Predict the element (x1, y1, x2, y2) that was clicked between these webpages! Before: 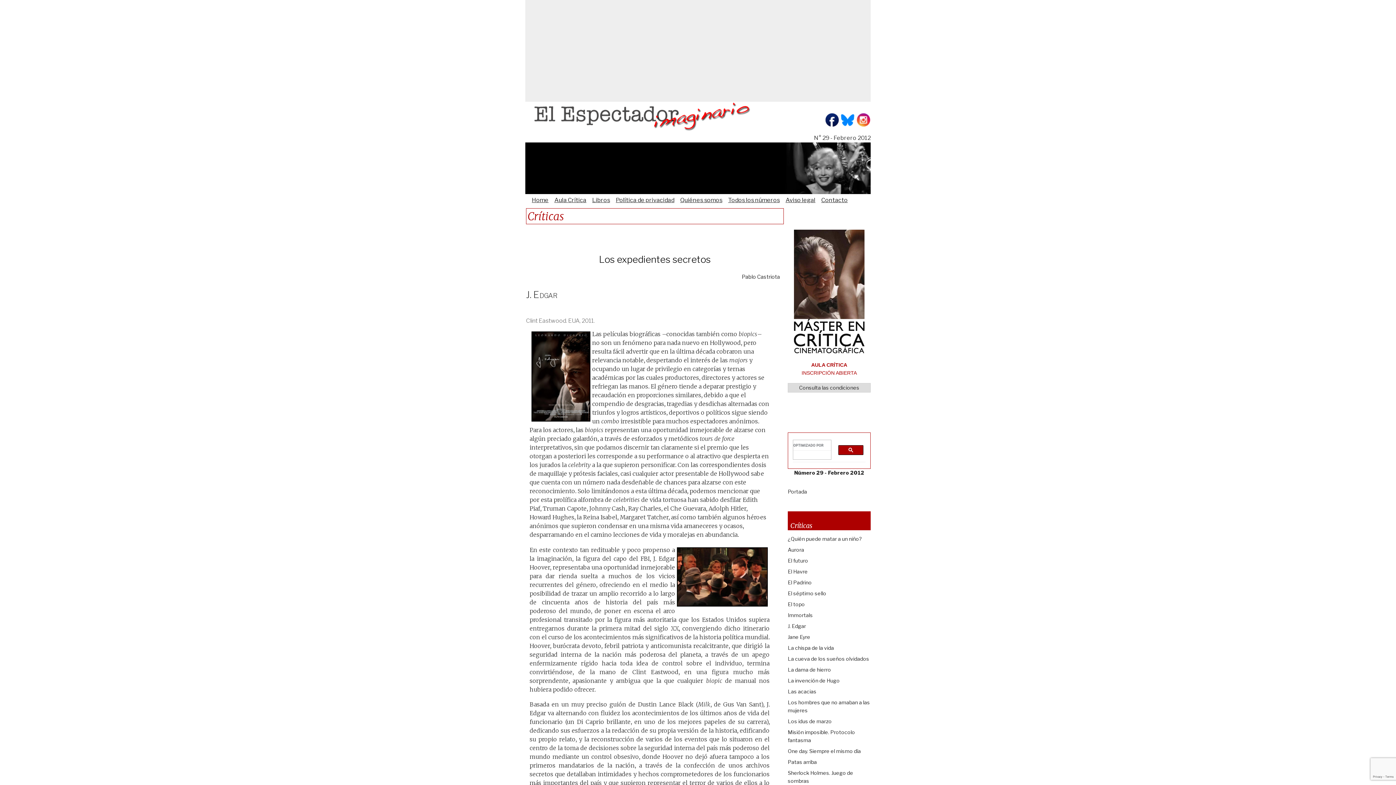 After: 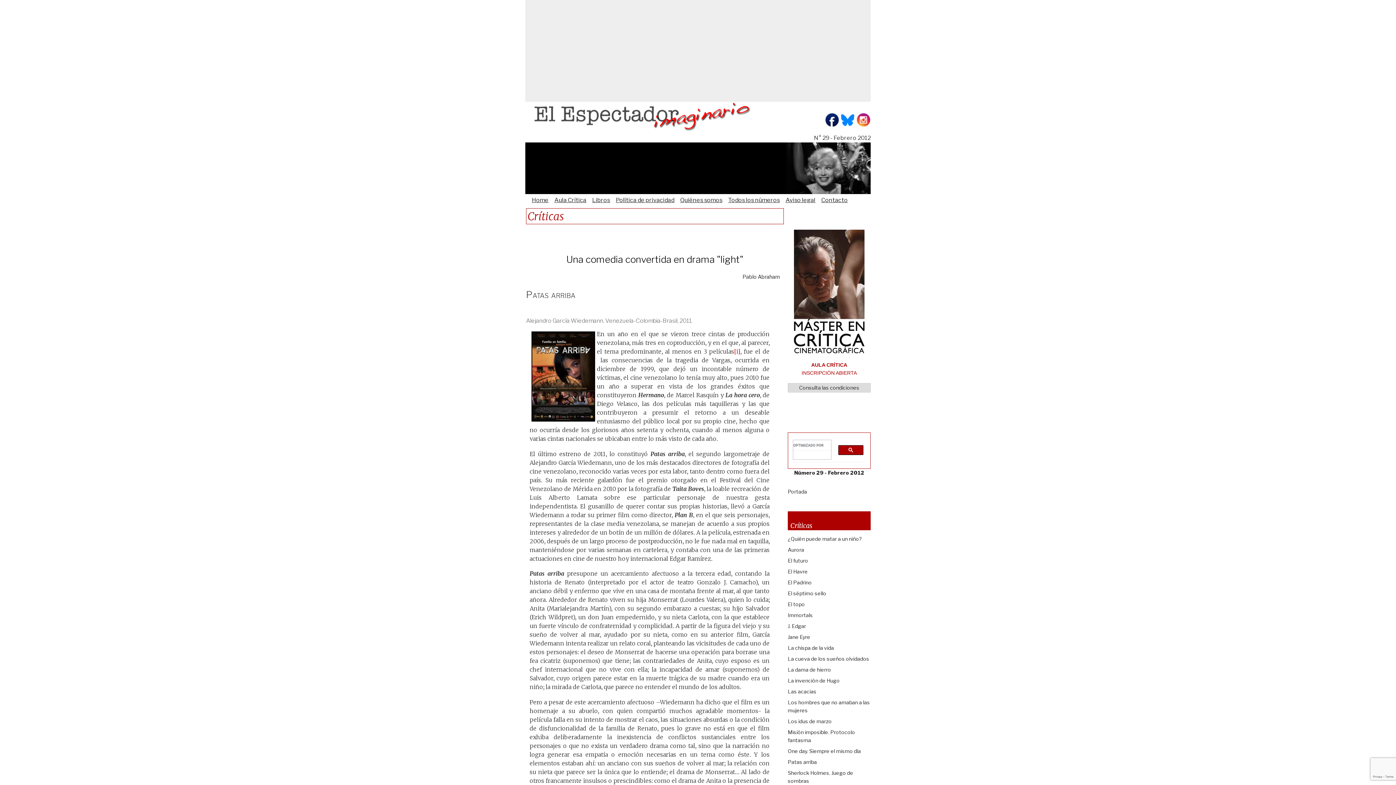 Action: label: Patas arriba bbox: (788, 759, 817, 765)